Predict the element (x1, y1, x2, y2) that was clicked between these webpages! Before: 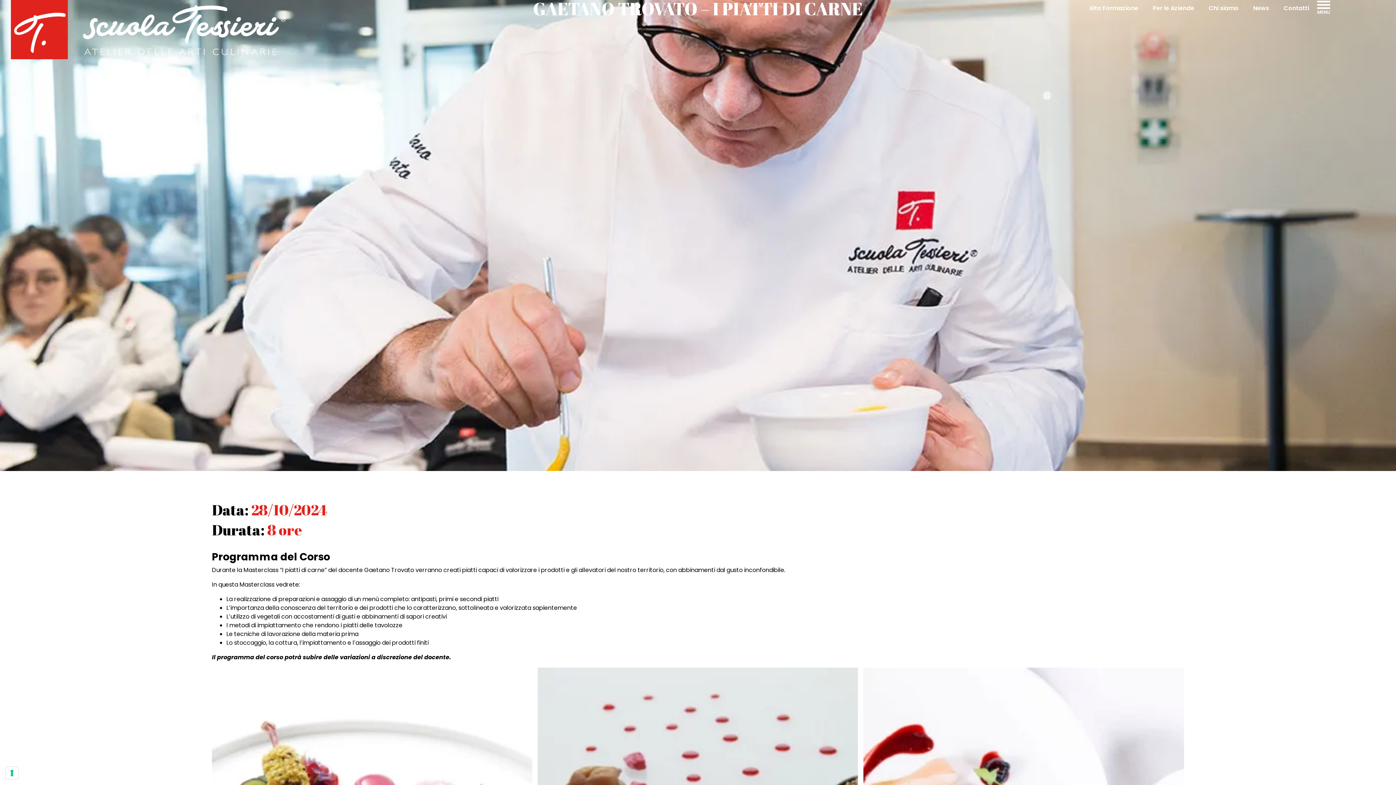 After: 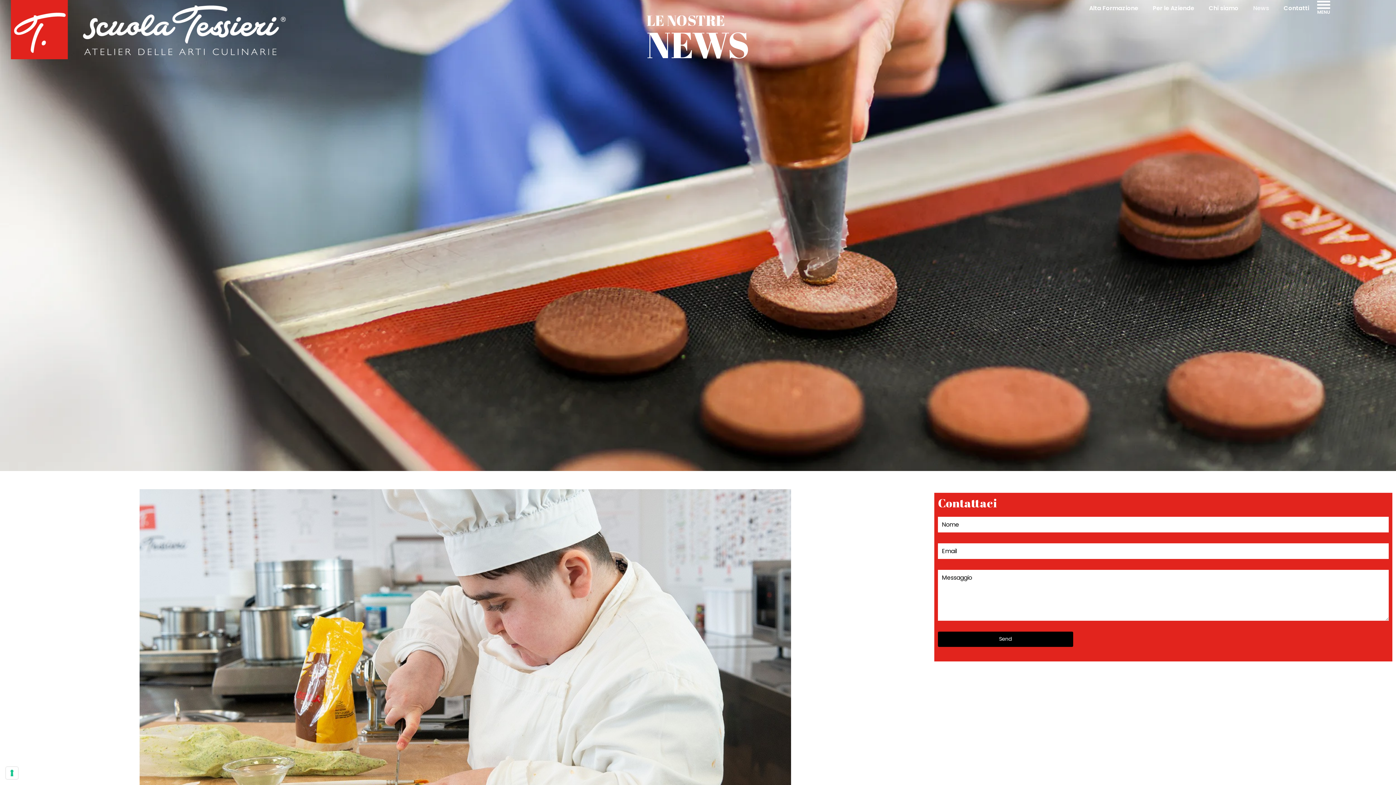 Action: label: News bbox: (1246, 0, 1276, 16)